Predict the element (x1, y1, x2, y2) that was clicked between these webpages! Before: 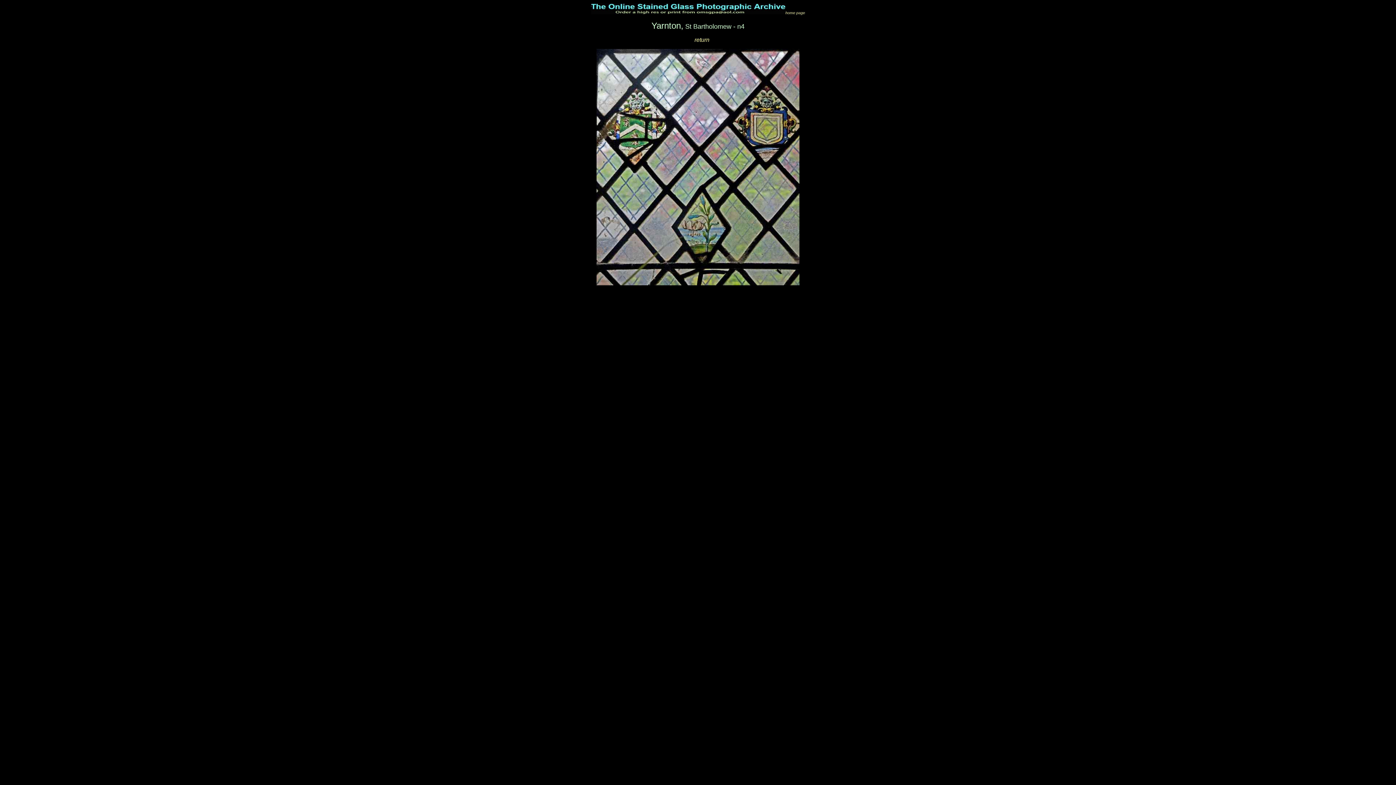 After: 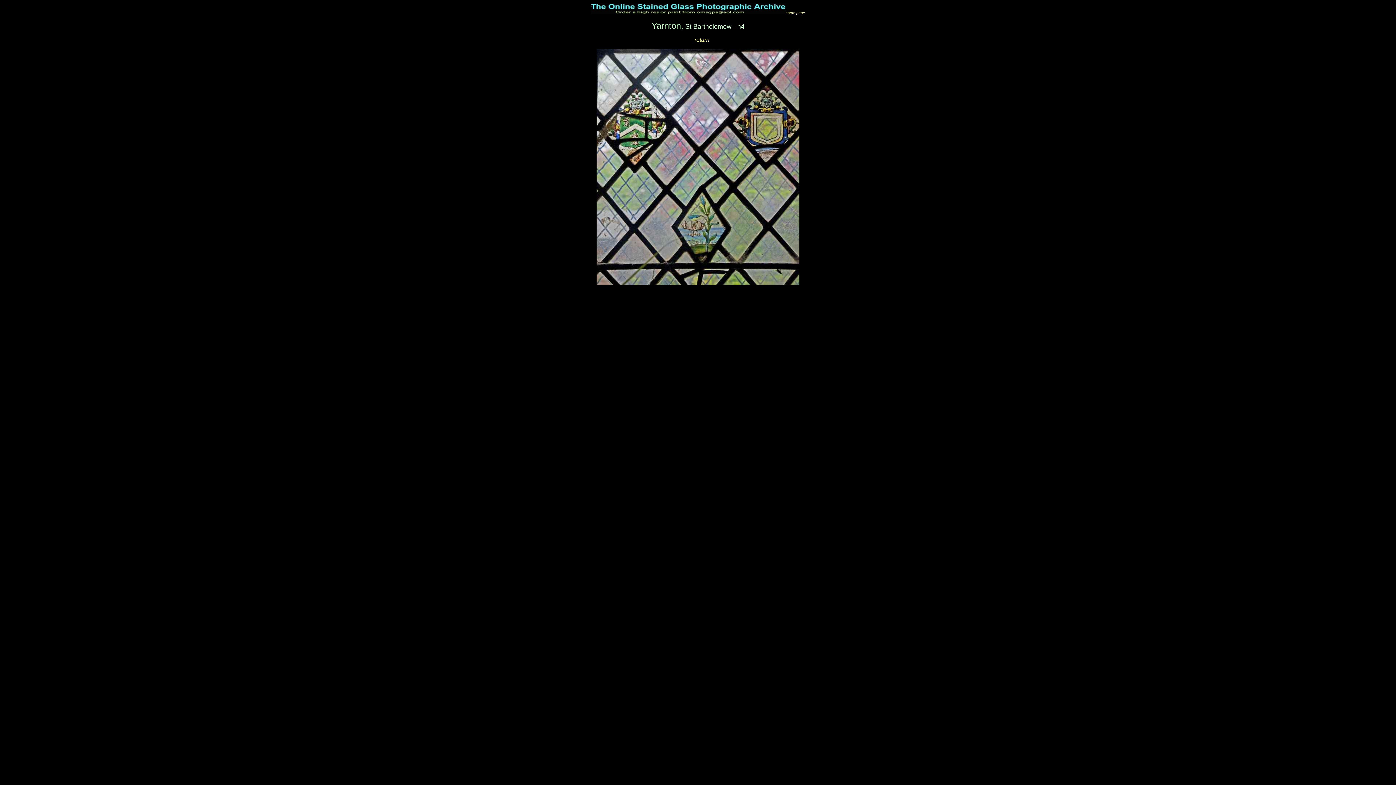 Action: bbox: (785, 9, 805, 15) label: home page